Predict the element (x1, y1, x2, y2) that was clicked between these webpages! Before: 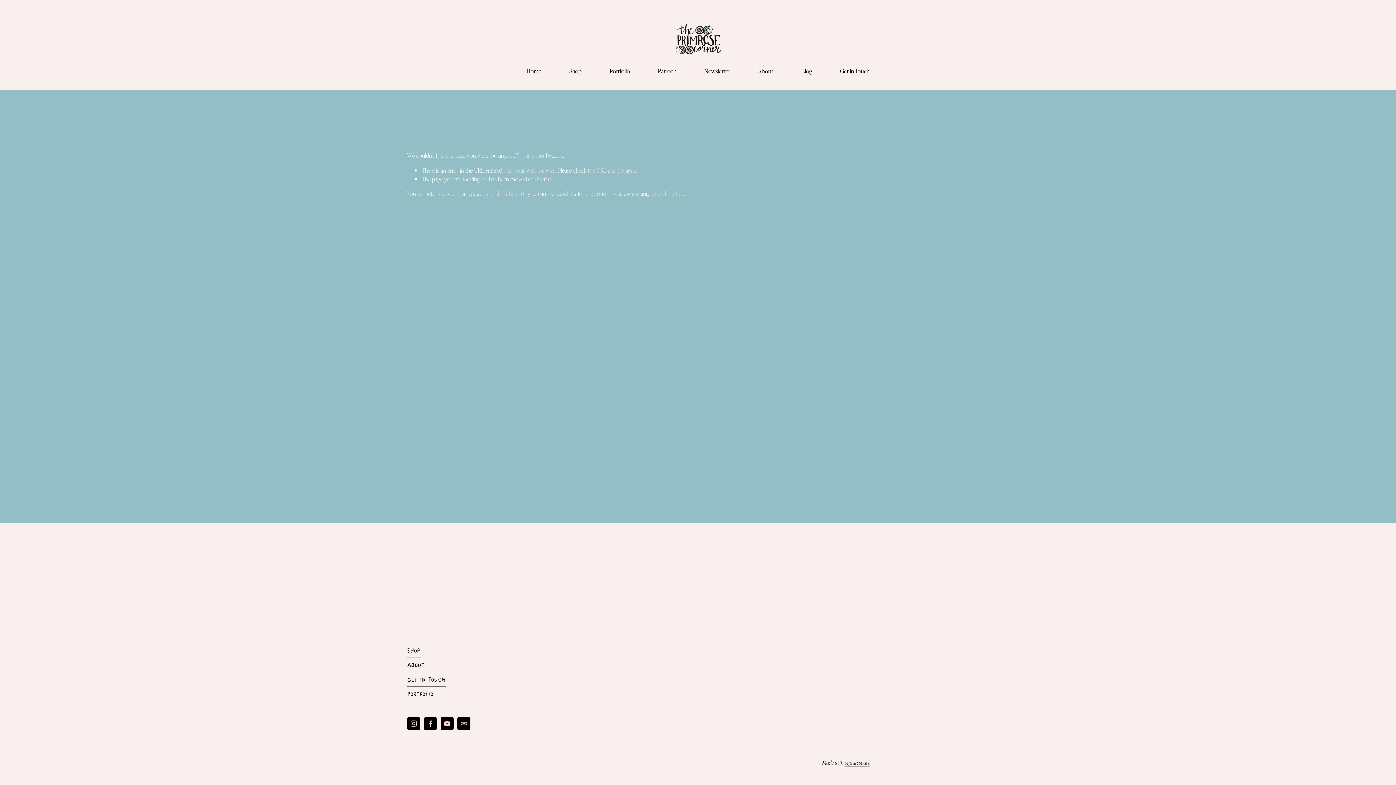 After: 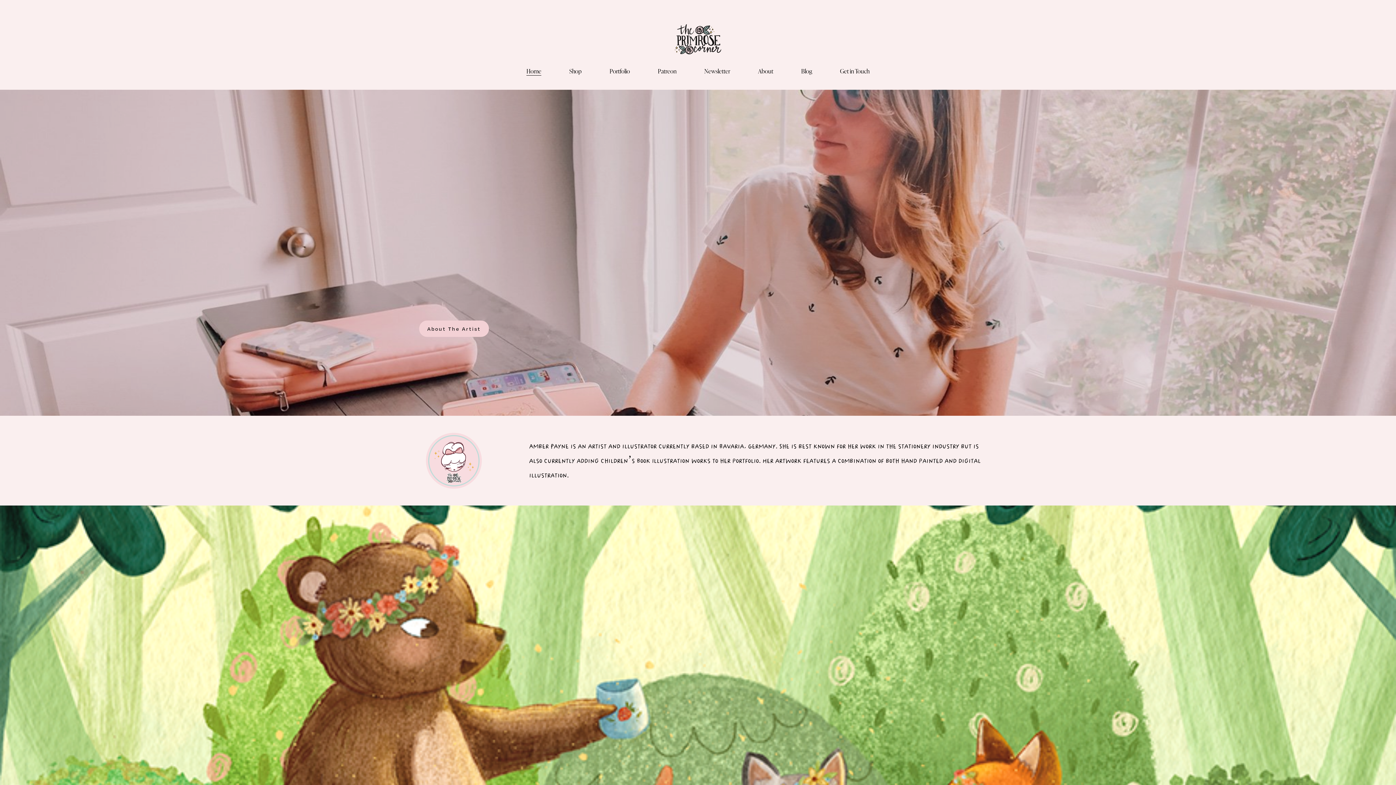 Action: bbox: (672, 13, 723, 64)